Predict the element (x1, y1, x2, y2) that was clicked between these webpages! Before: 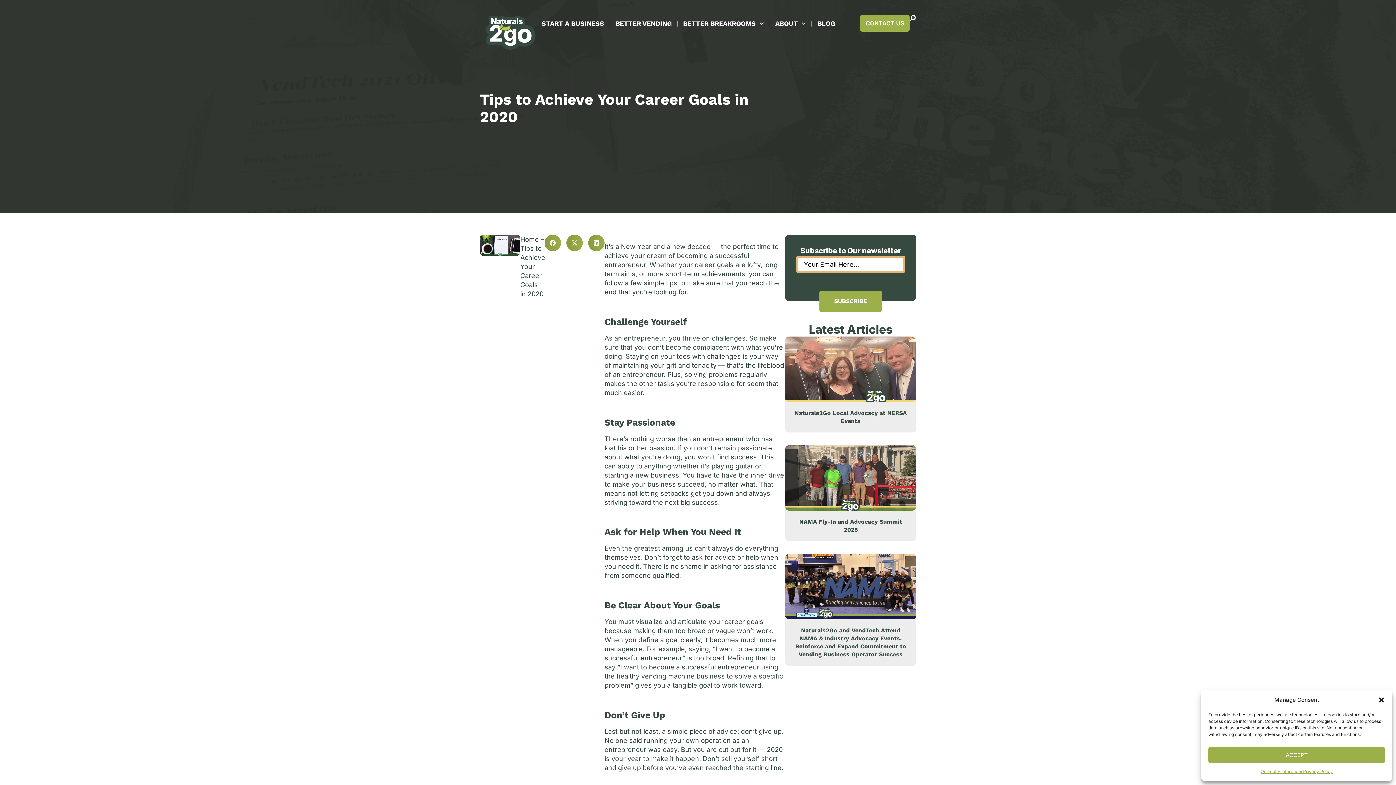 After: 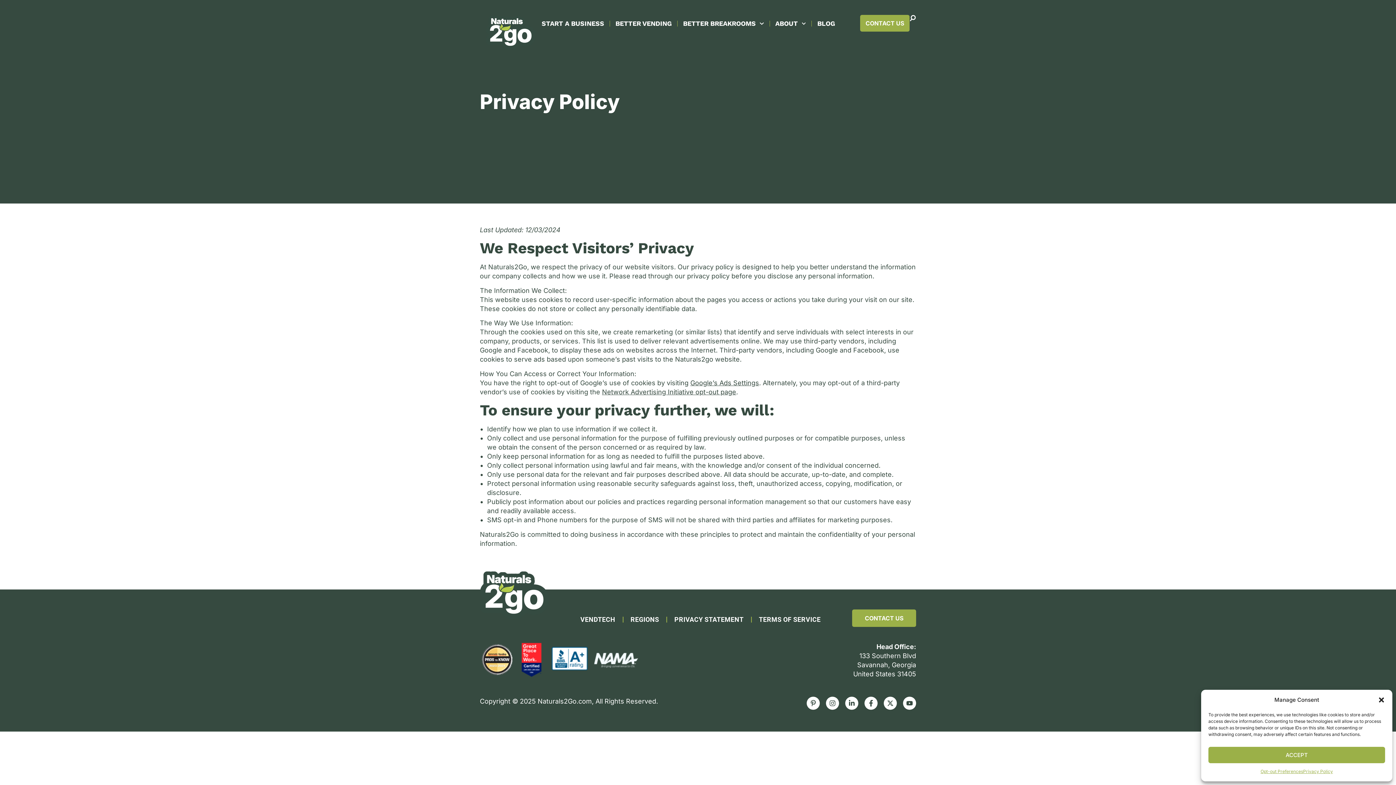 Action: bbox: (1303, 767, 1333, 776) label: Privacy Policy